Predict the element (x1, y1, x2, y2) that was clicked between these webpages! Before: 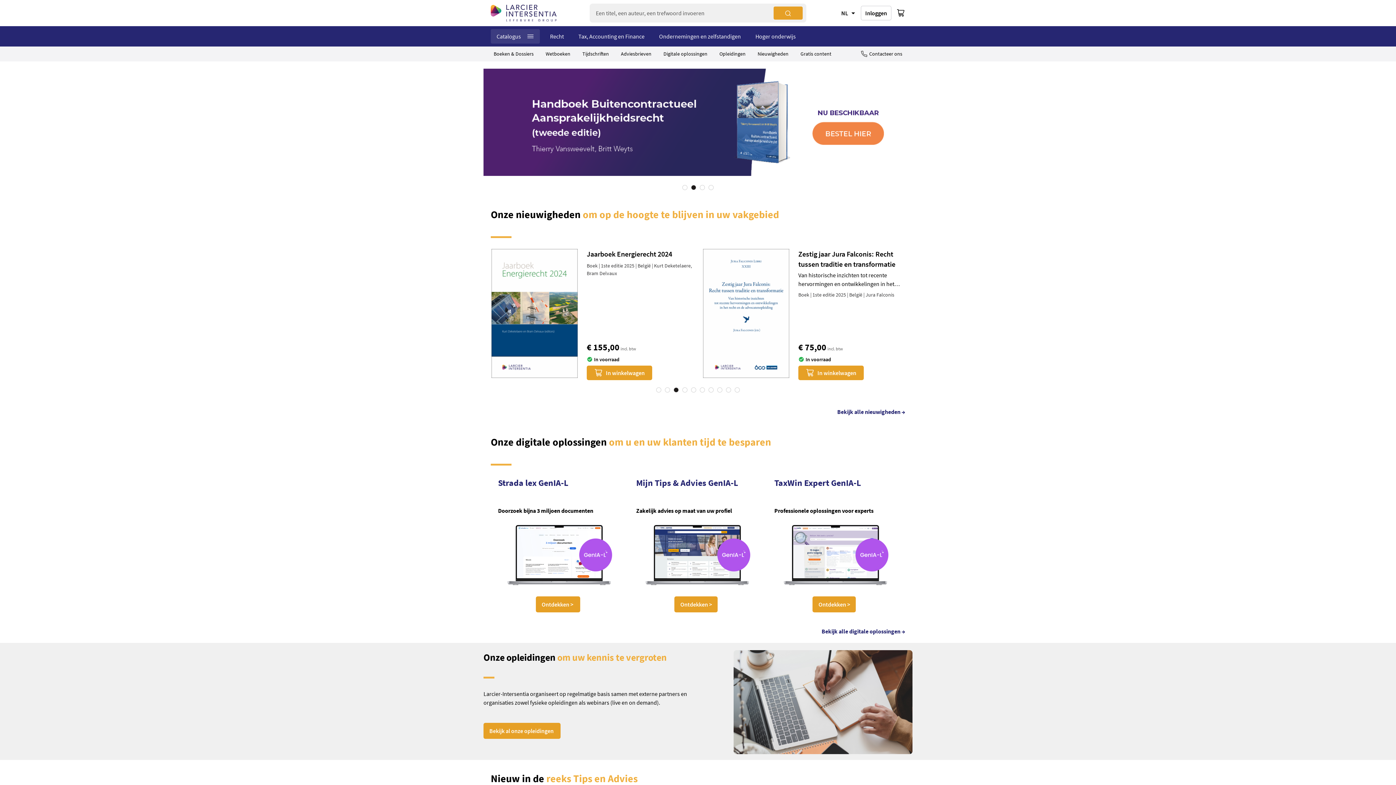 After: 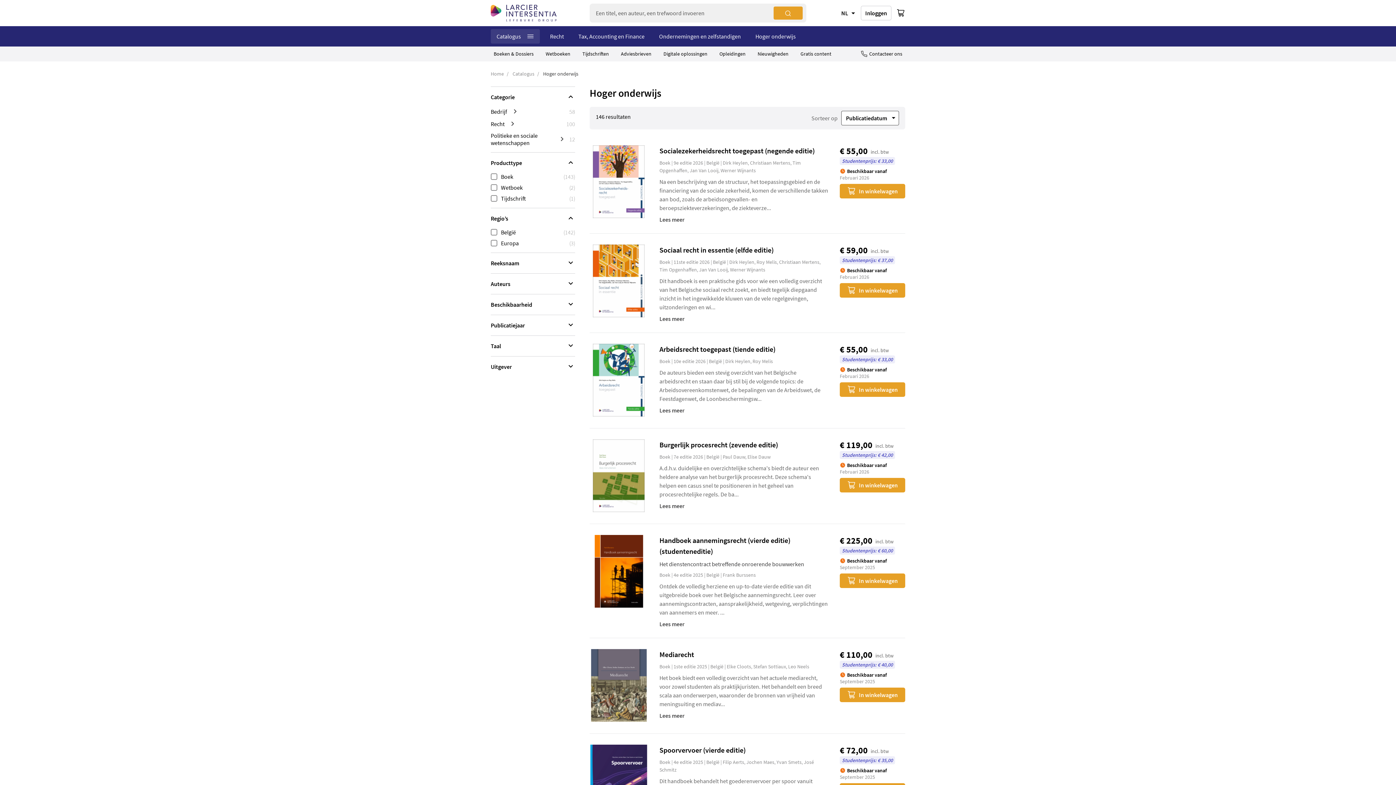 Action: bbox: (751, 29, 800, 43) label: Hoger onderwijs